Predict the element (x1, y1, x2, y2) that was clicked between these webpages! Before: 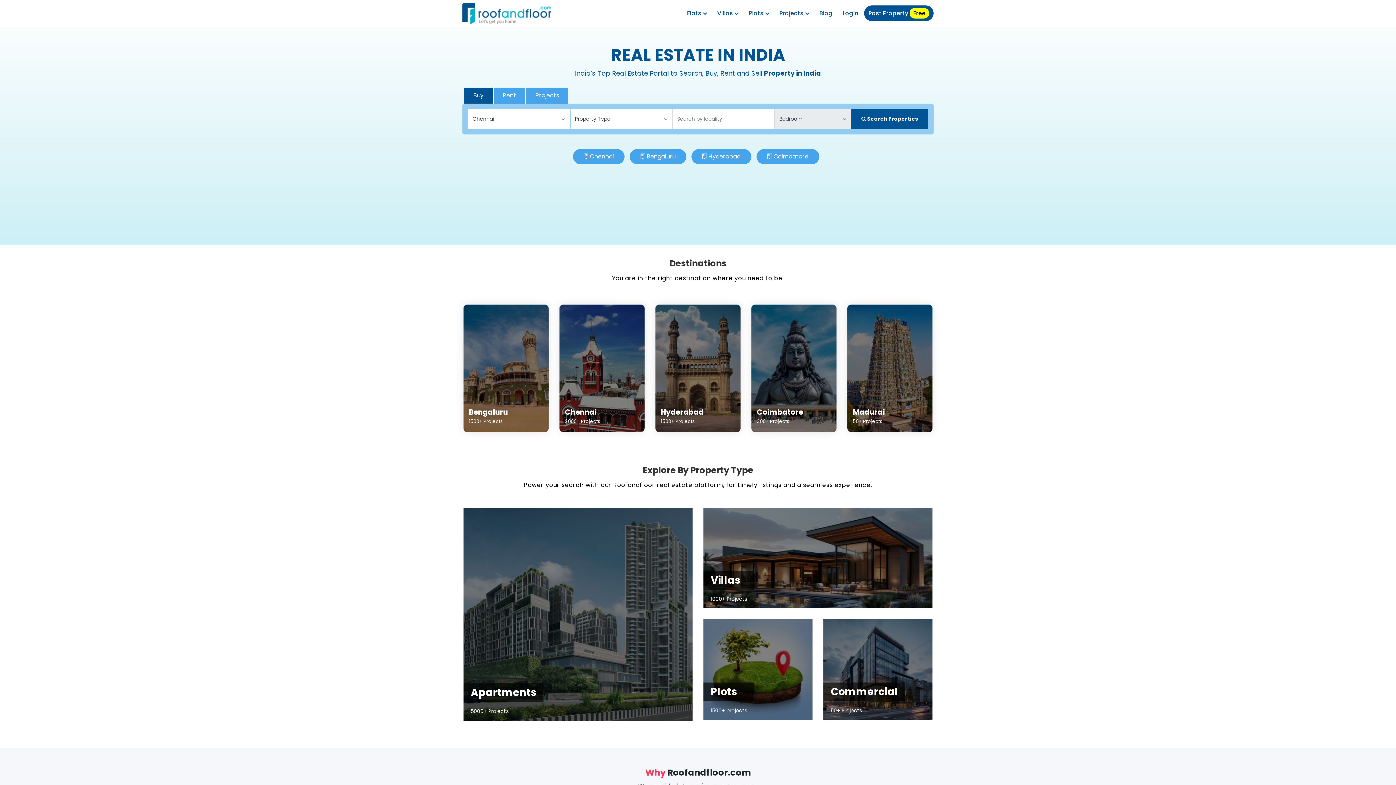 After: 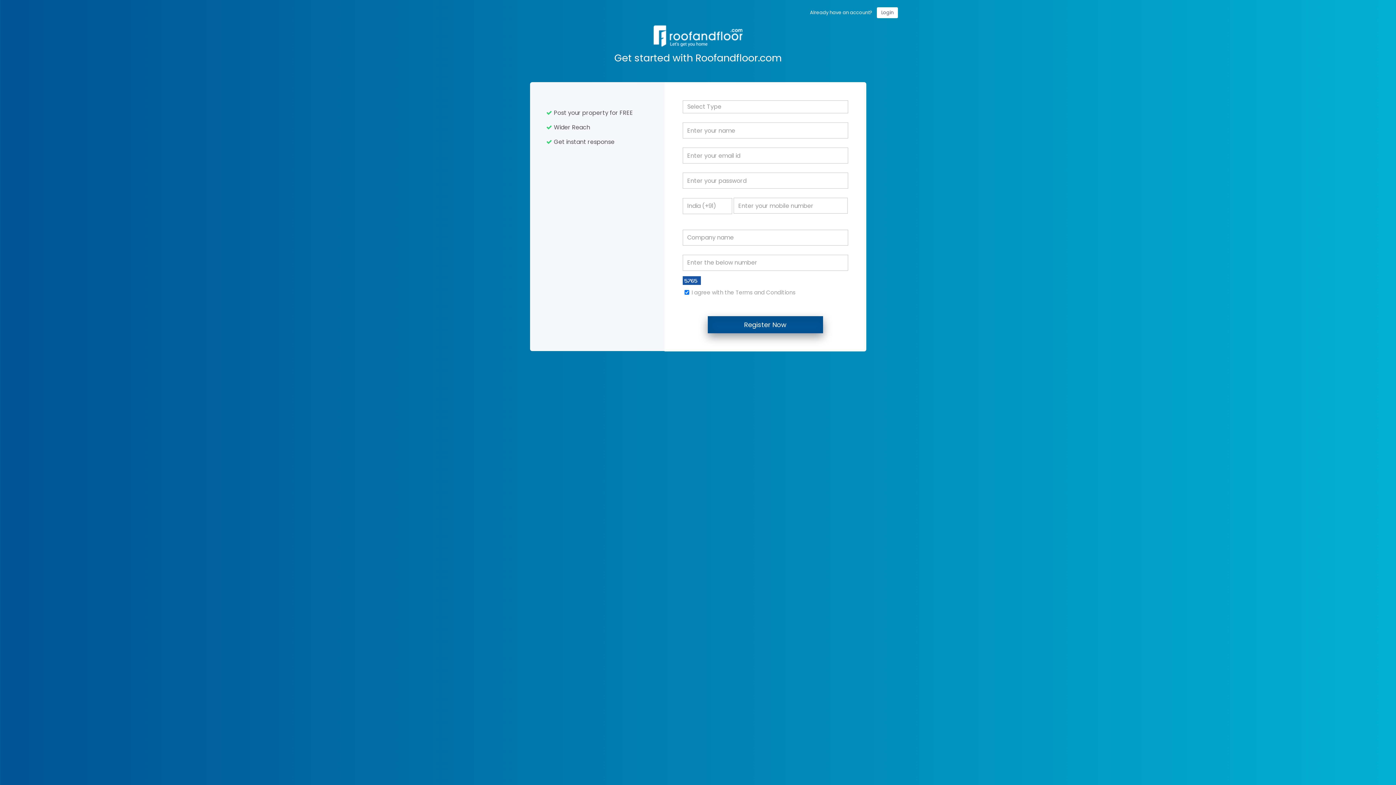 Action: label: Post Property Free bbox: (864, 5, 933, 21)